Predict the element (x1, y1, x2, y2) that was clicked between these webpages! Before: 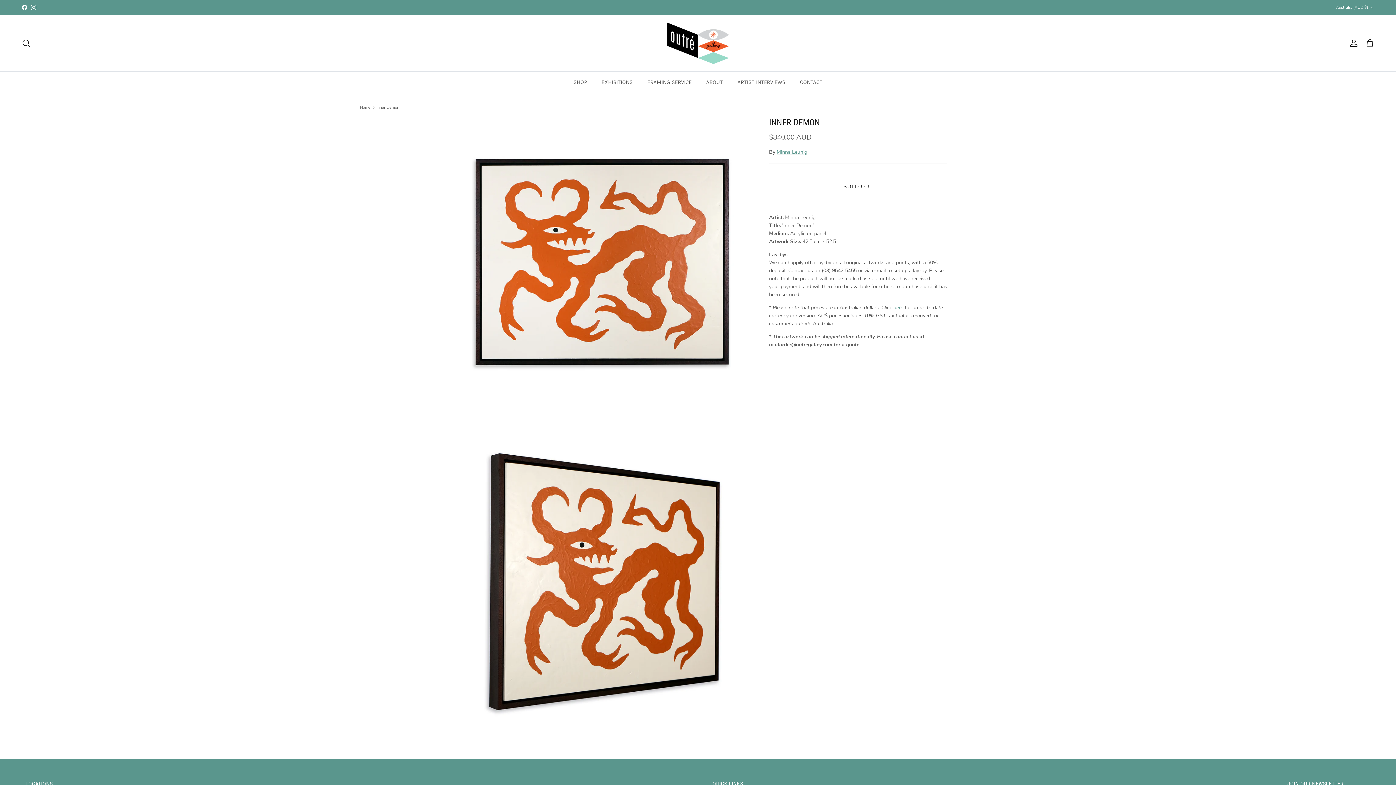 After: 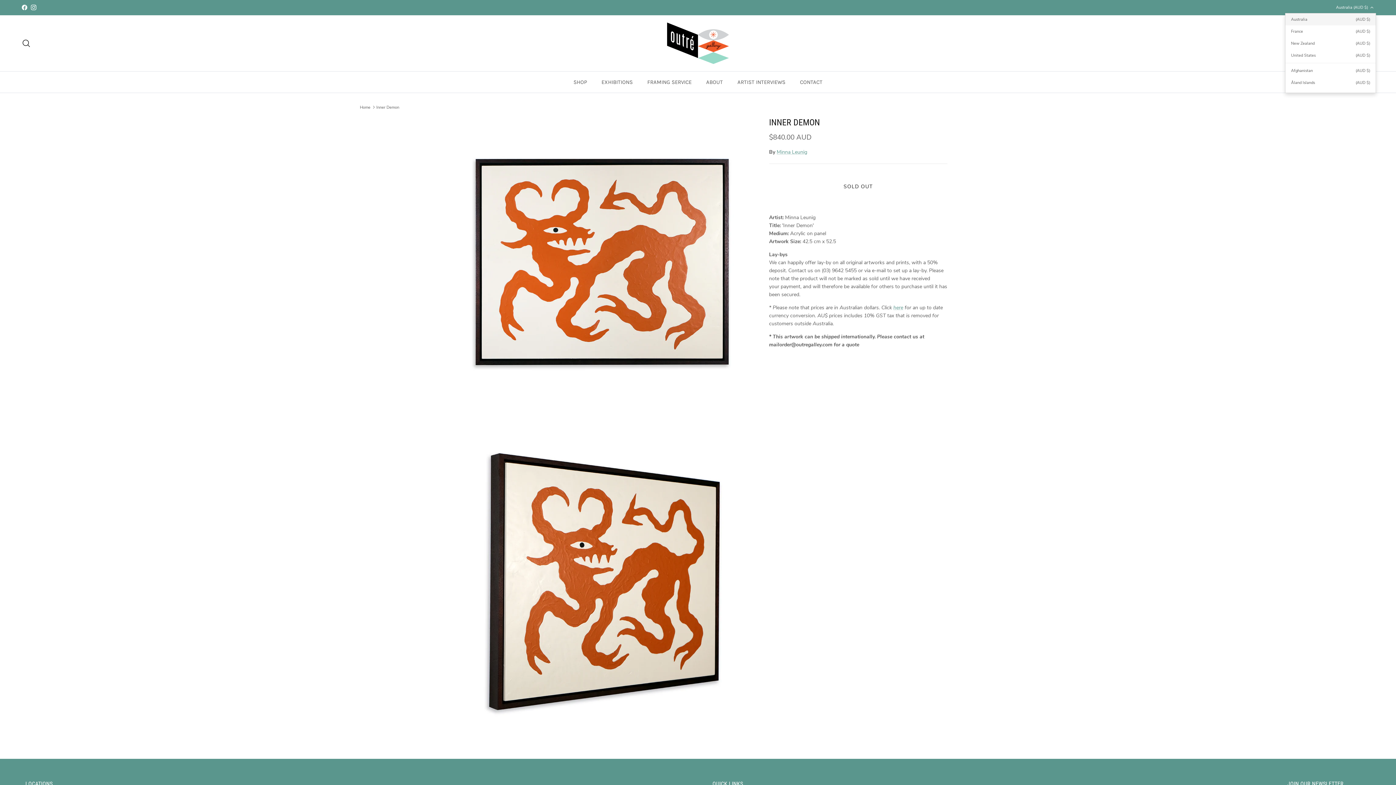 Action: label: Australia (AUD $) bbox: (1336, 1, 1374, 14)